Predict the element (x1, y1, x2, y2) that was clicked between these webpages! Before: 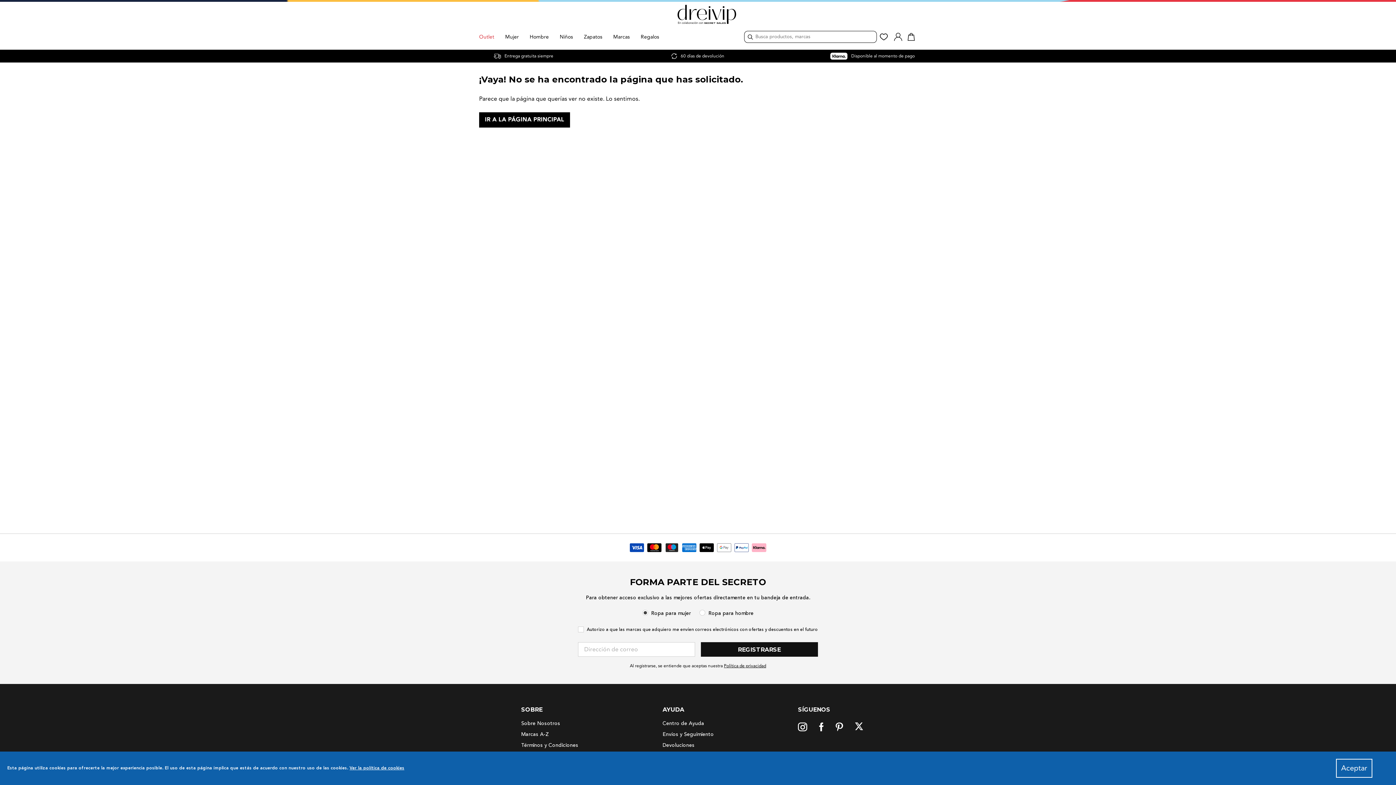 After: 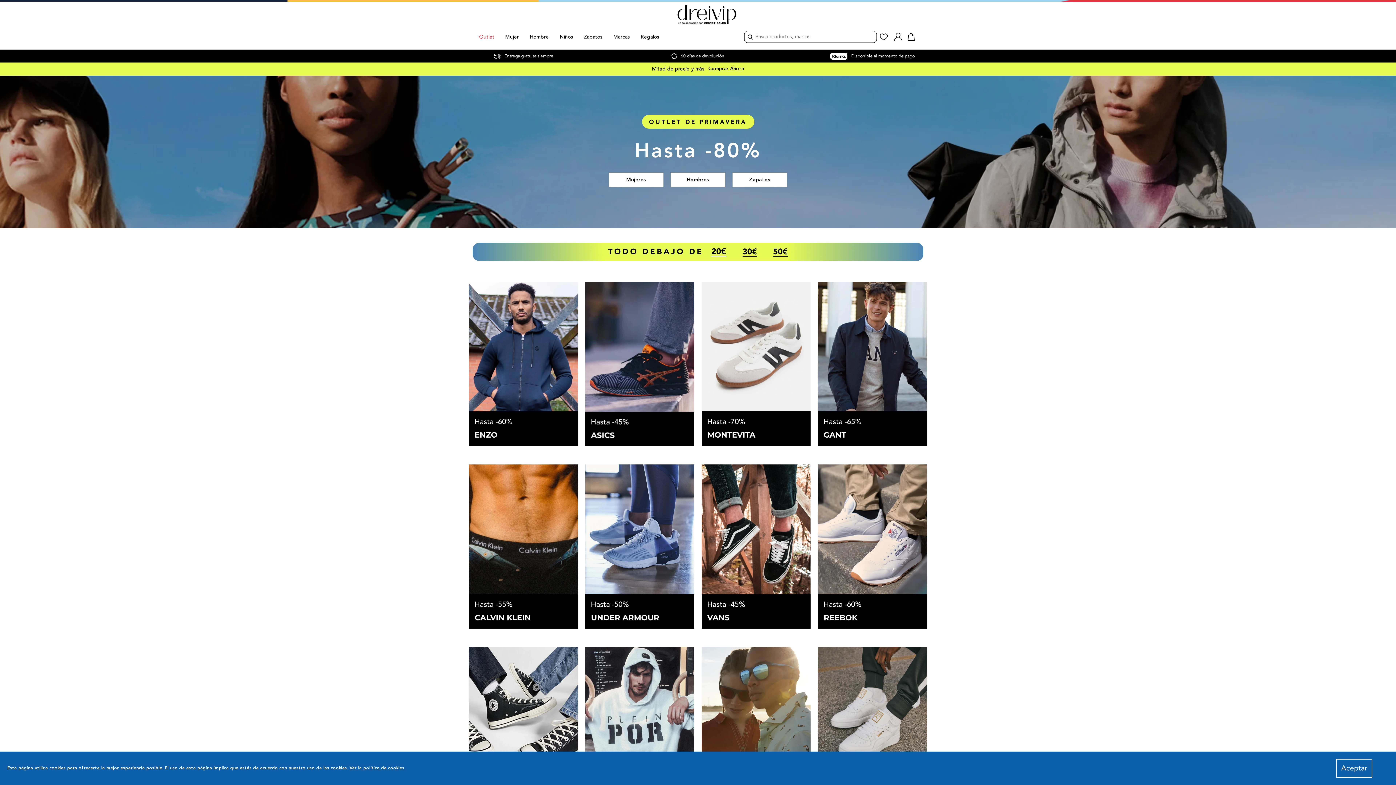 Action: bbox: (479, 0, 917, 26)